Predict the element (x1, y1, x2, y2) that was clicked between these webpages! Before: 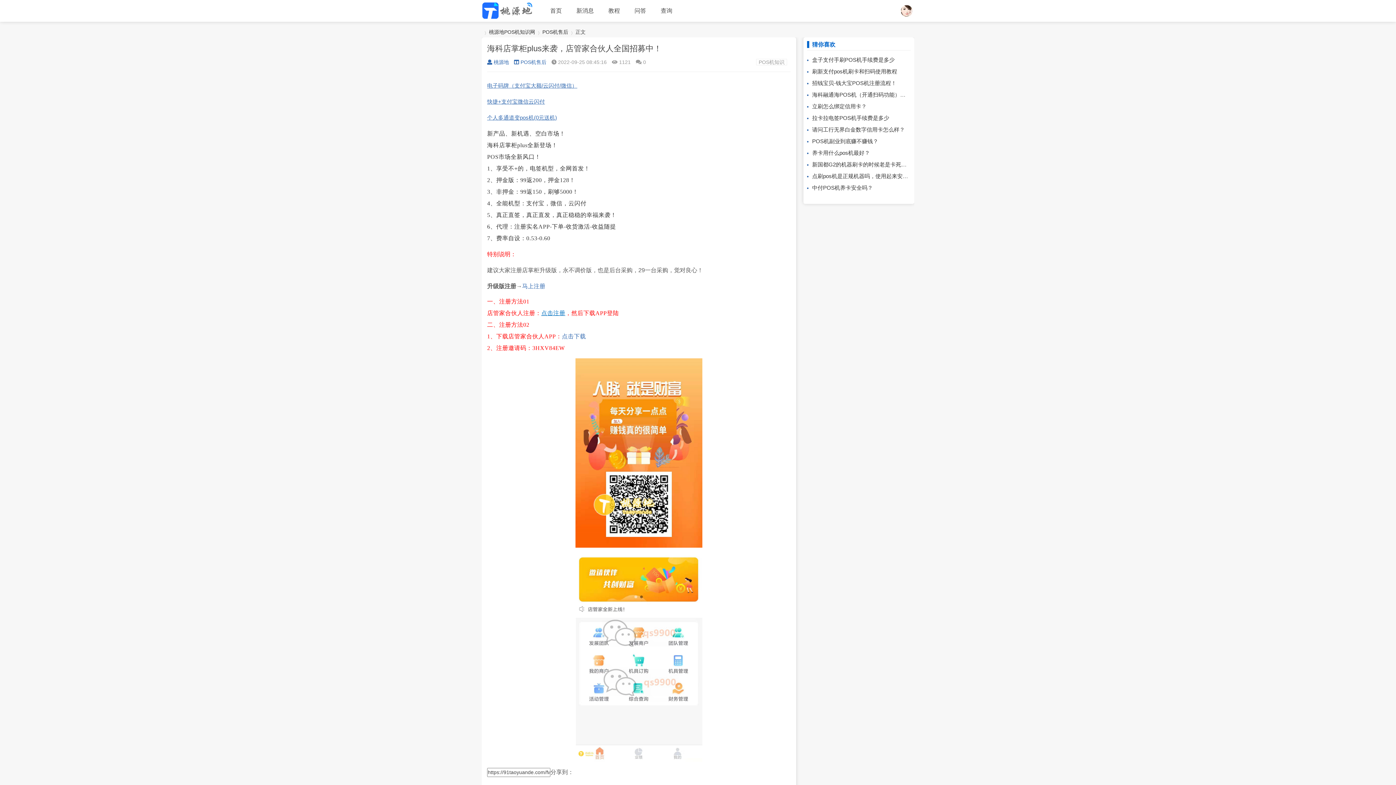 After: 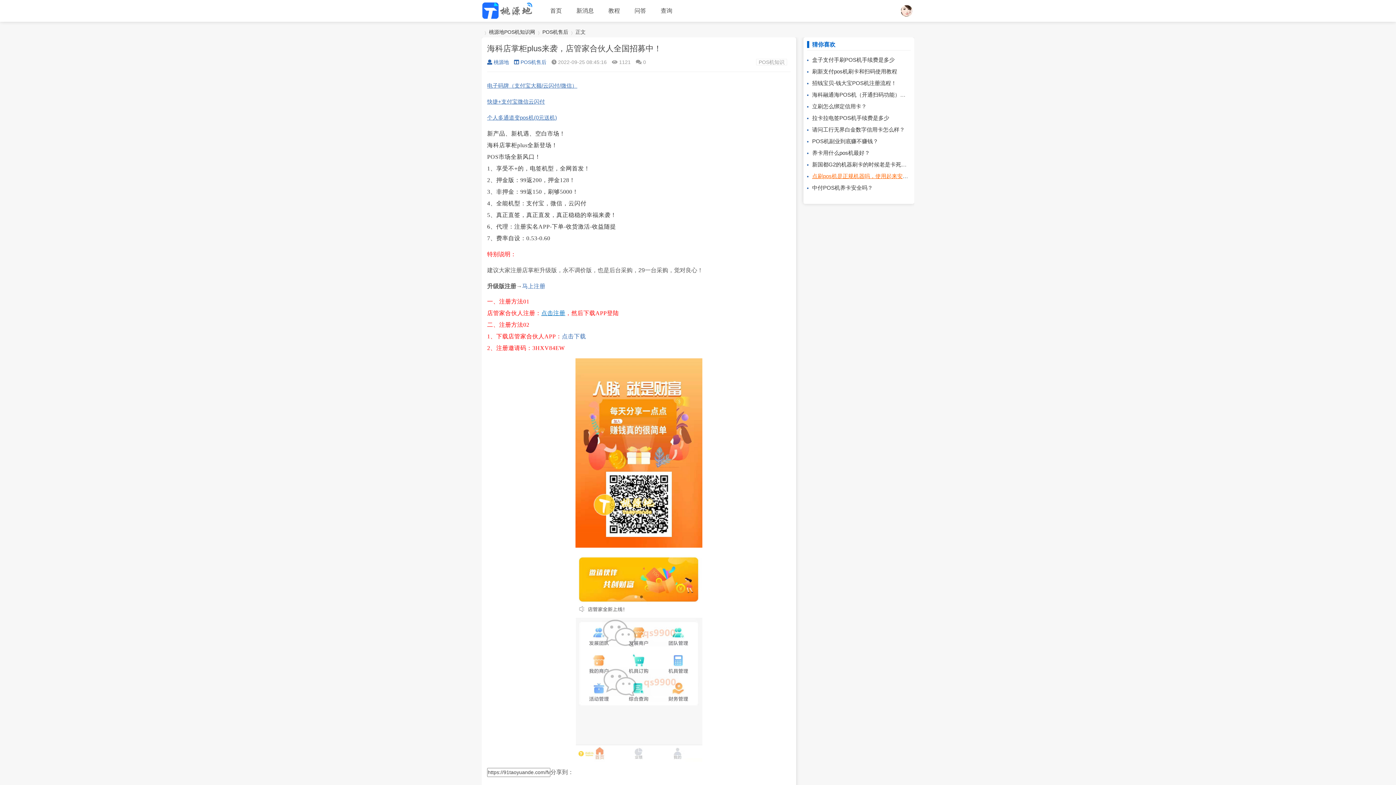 Action: bbox: (807, 173, 919, 179) label: 点刷pos机是正规机器吗，使用起来安全吗？